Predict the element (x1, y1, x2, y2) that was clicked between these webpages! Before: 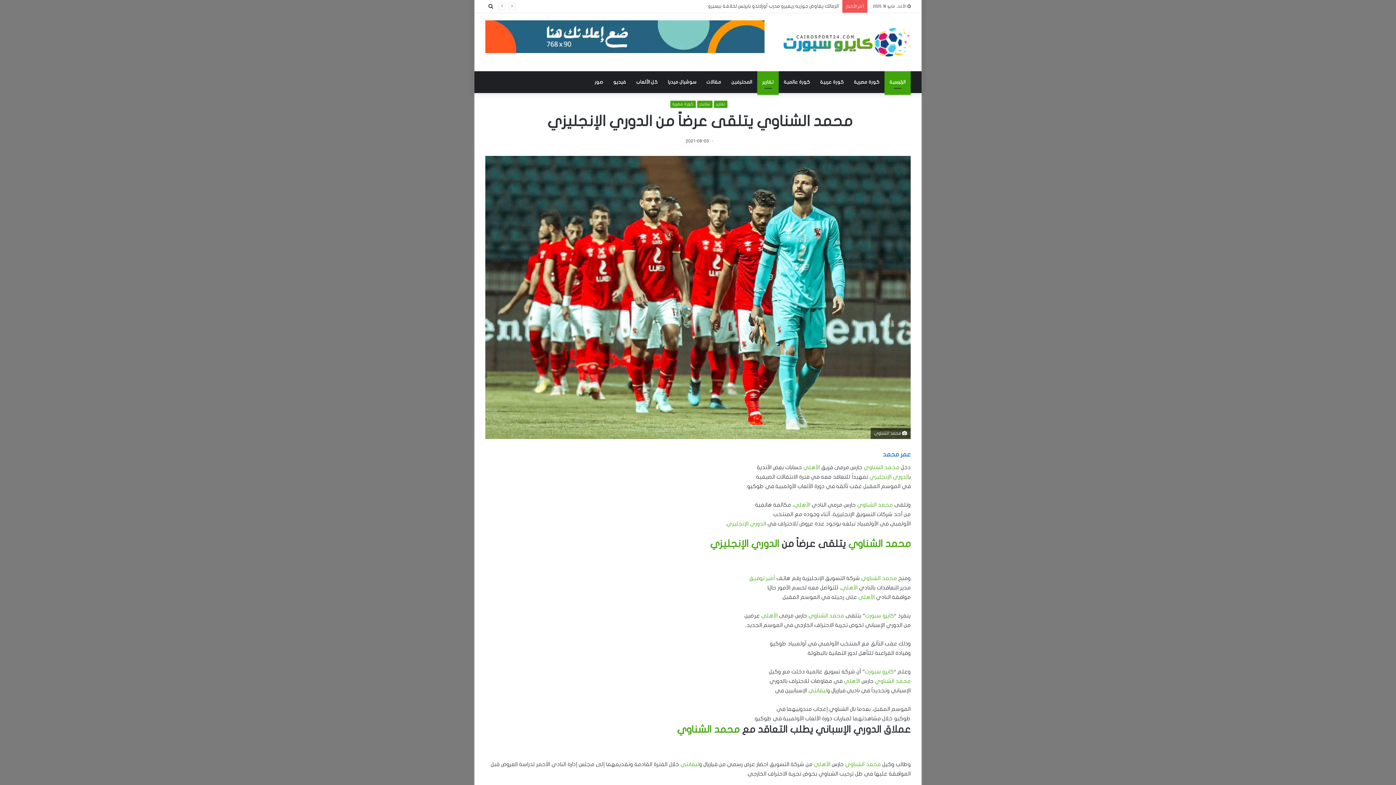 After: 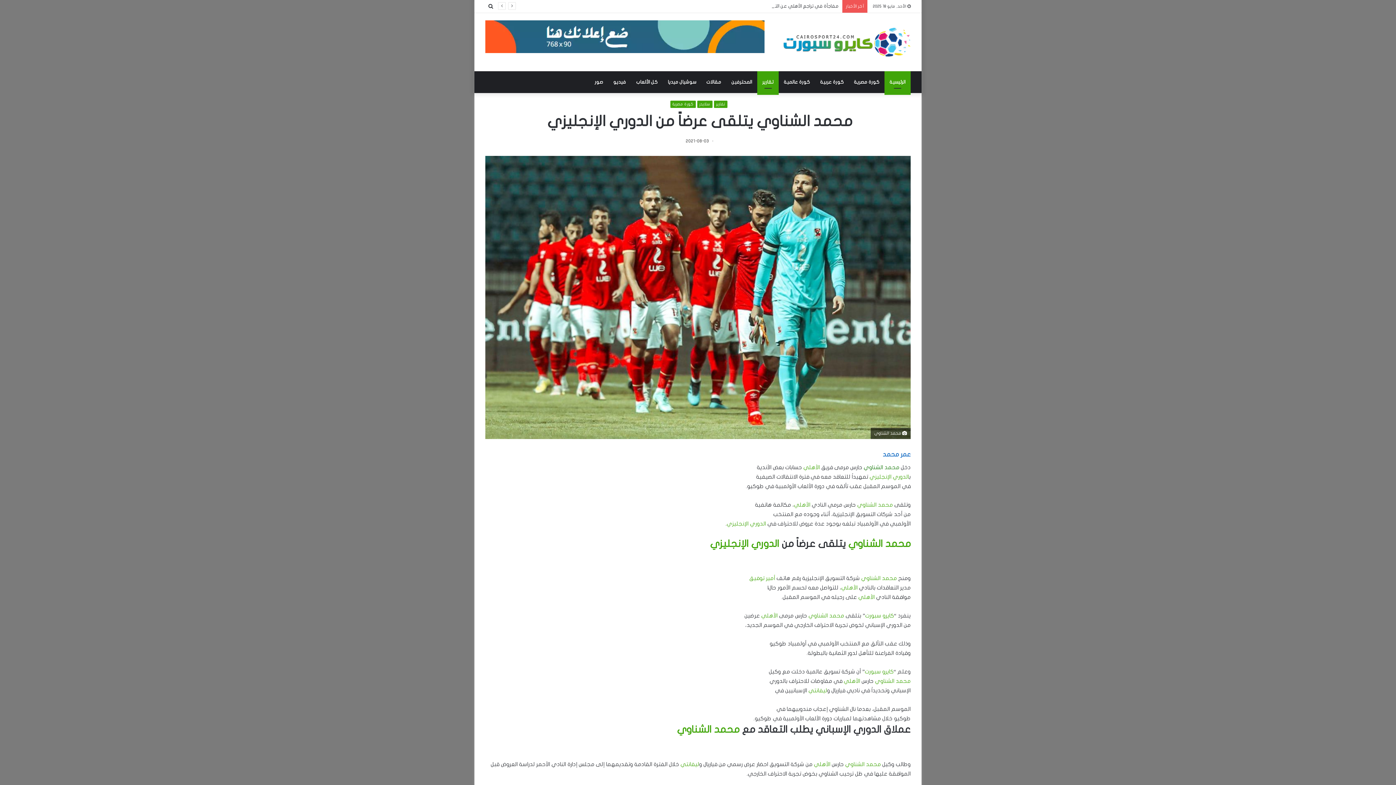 Action: label: محمد الشناوي bbox: (864, 464, 899, 470)